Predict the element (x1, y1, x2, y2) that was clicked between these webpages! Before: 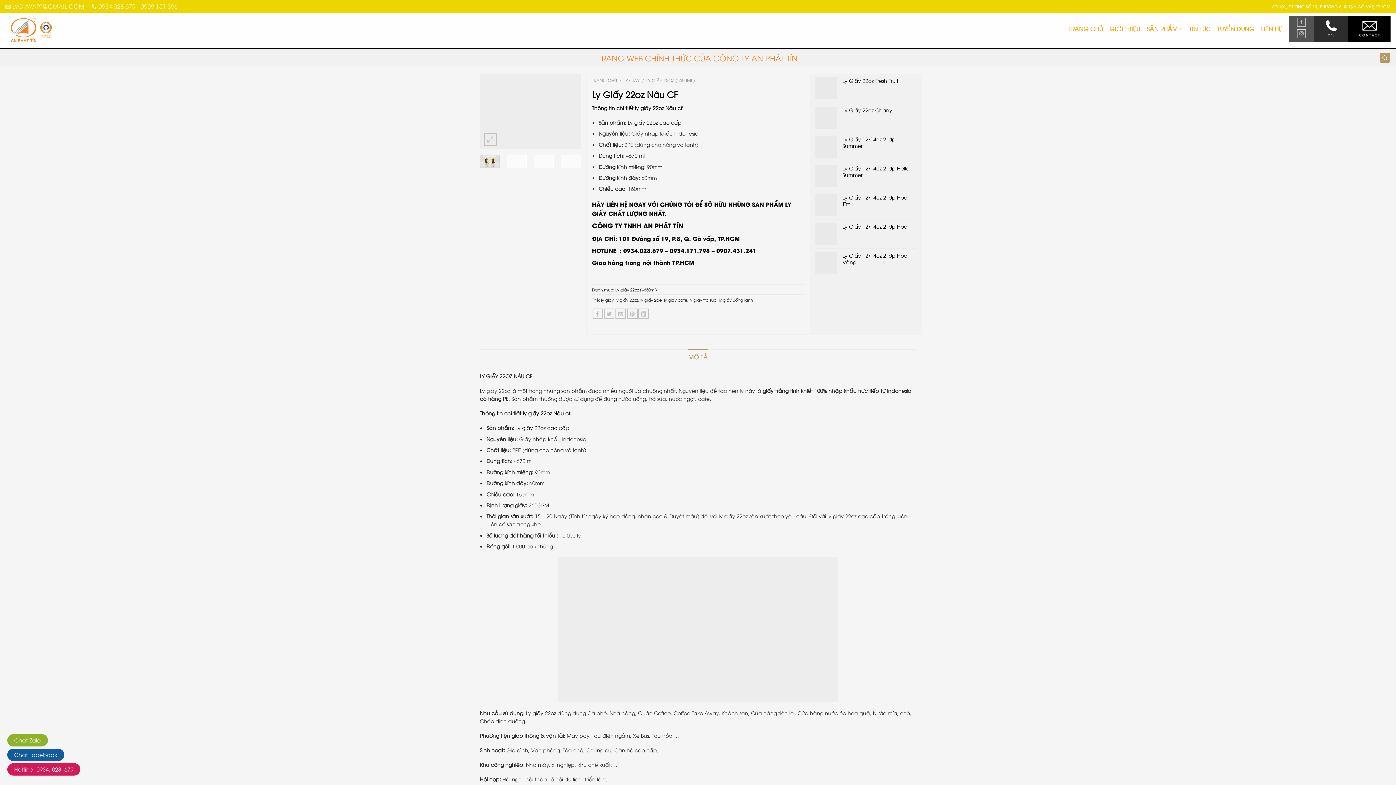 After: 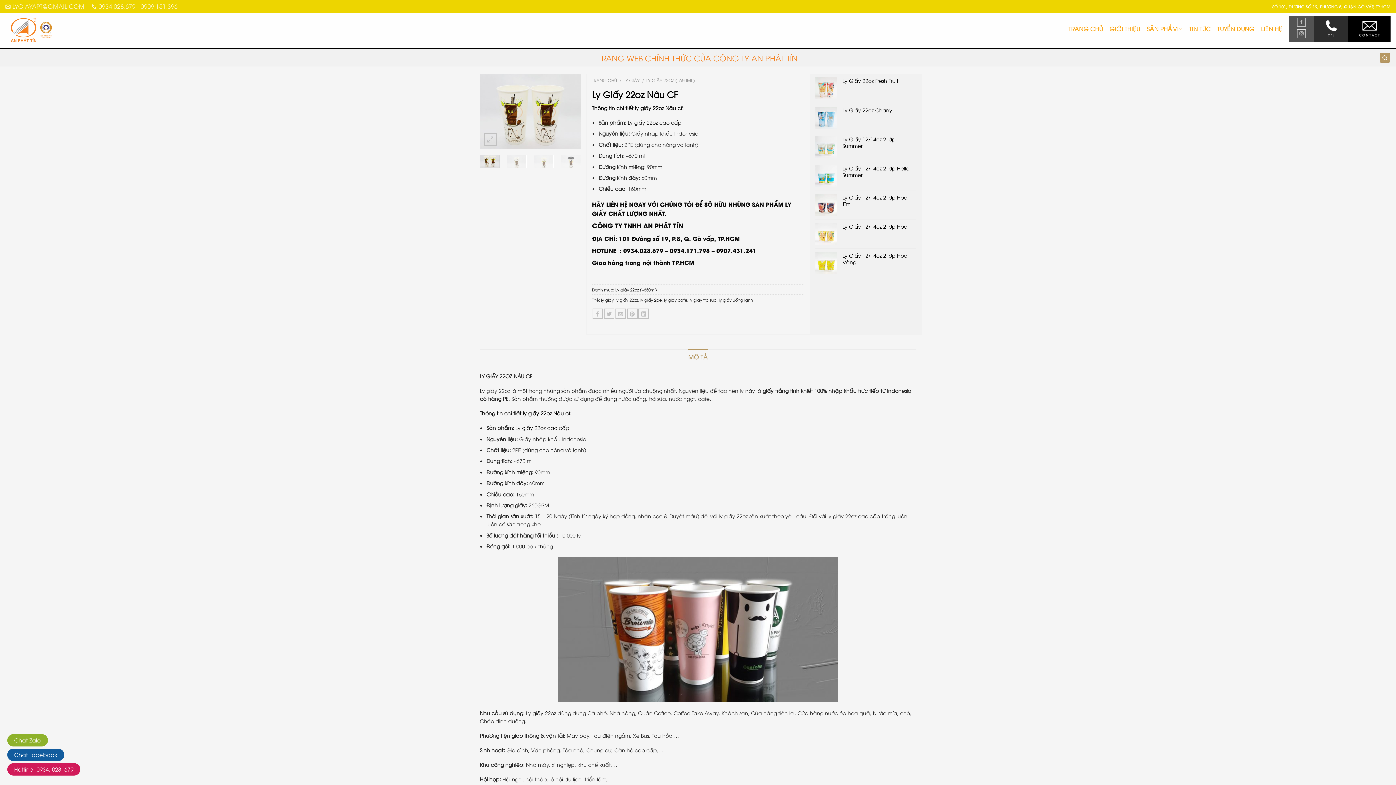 Action: bbox: (1314, 19, 1348, 36)